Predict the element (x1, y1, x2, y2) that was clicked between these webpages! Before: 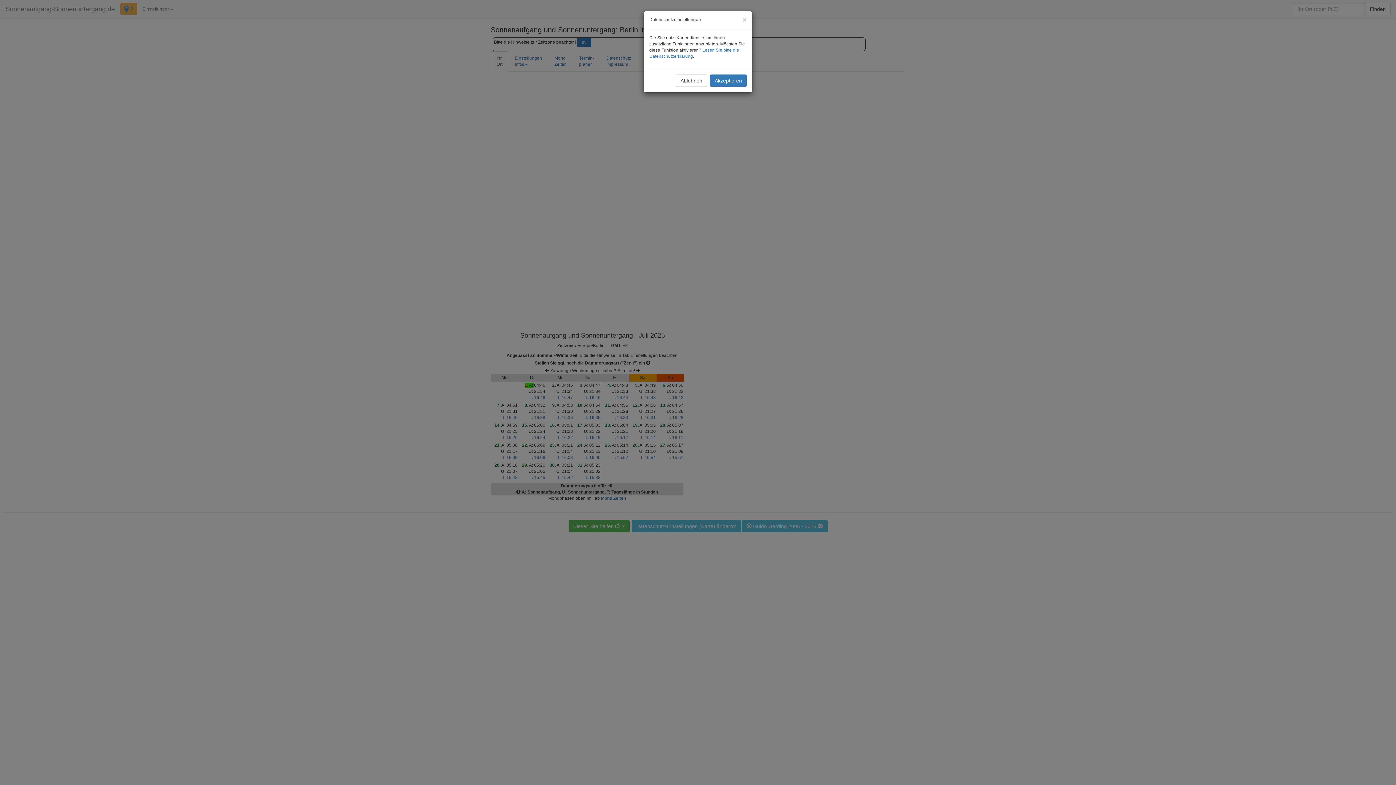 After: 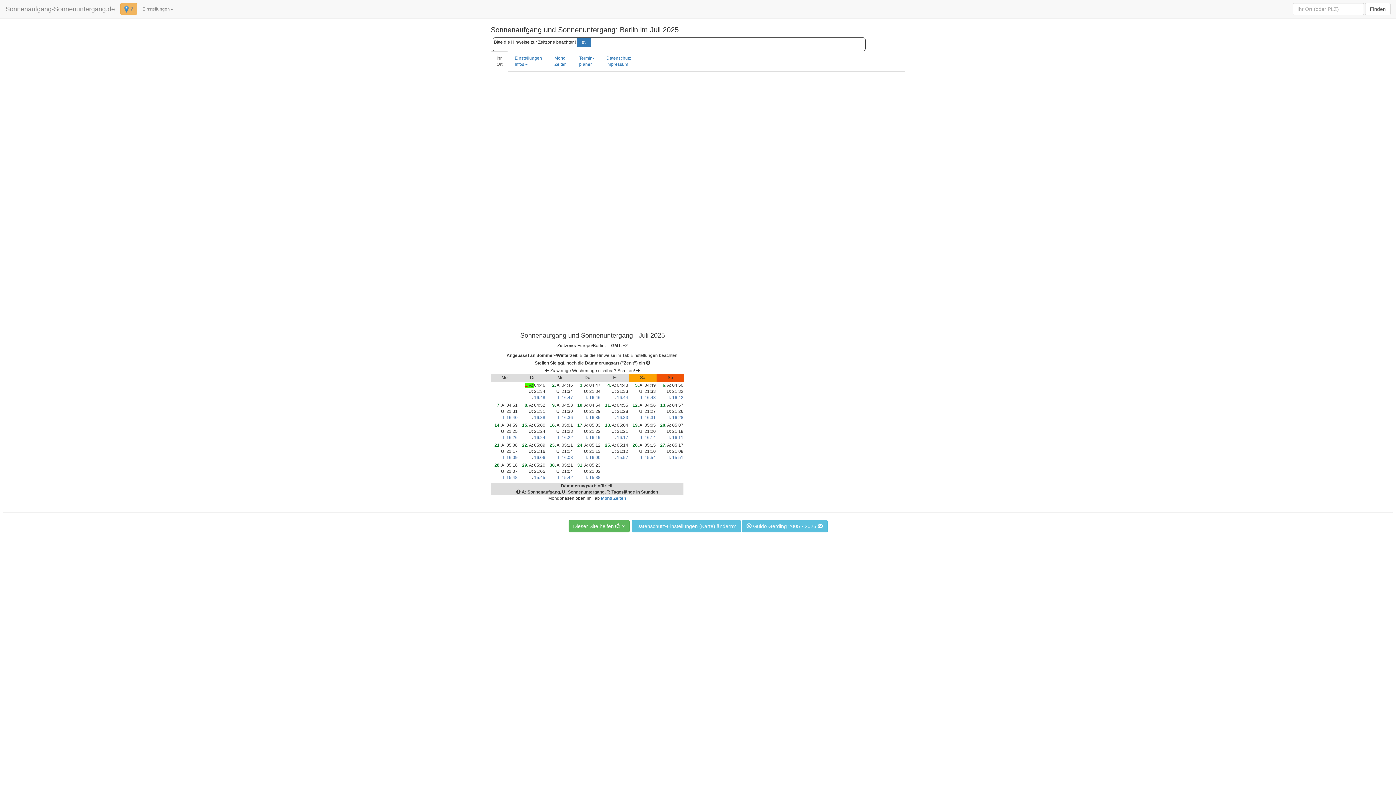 Action: label: Schließen bbox: (742, 16, 746, 23)